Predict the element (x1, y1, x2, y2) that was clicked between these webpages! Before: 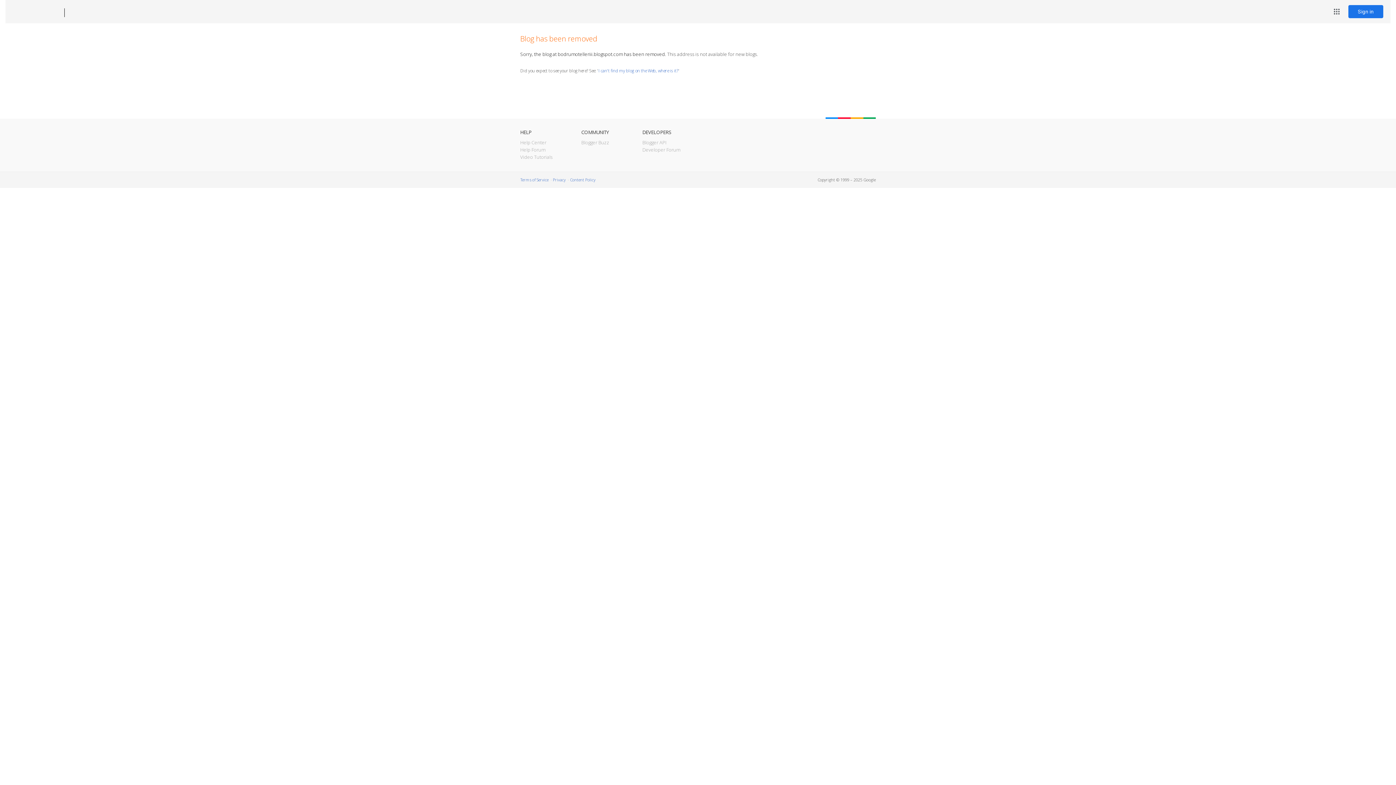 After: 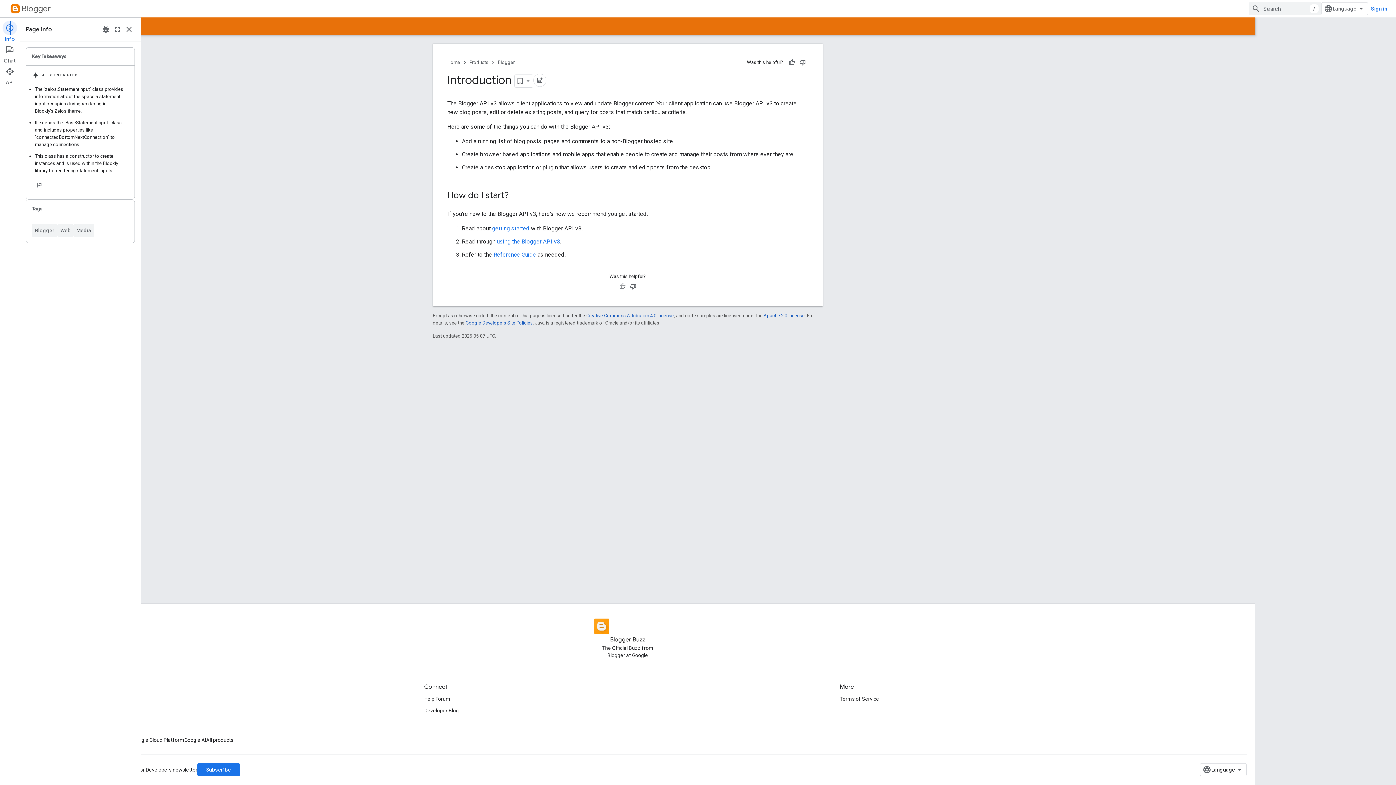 Action: bbox: (642, 139, 666, 145) label: Blogger API